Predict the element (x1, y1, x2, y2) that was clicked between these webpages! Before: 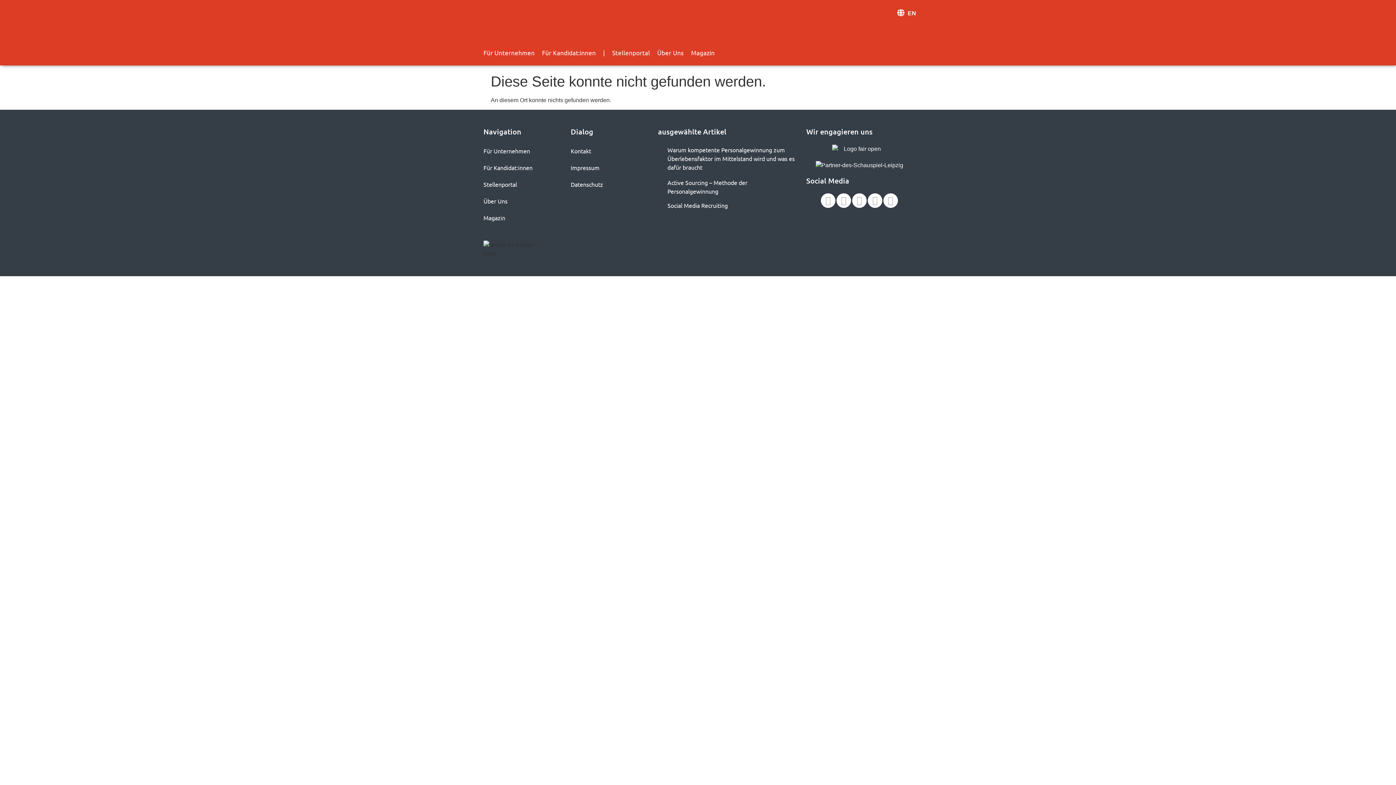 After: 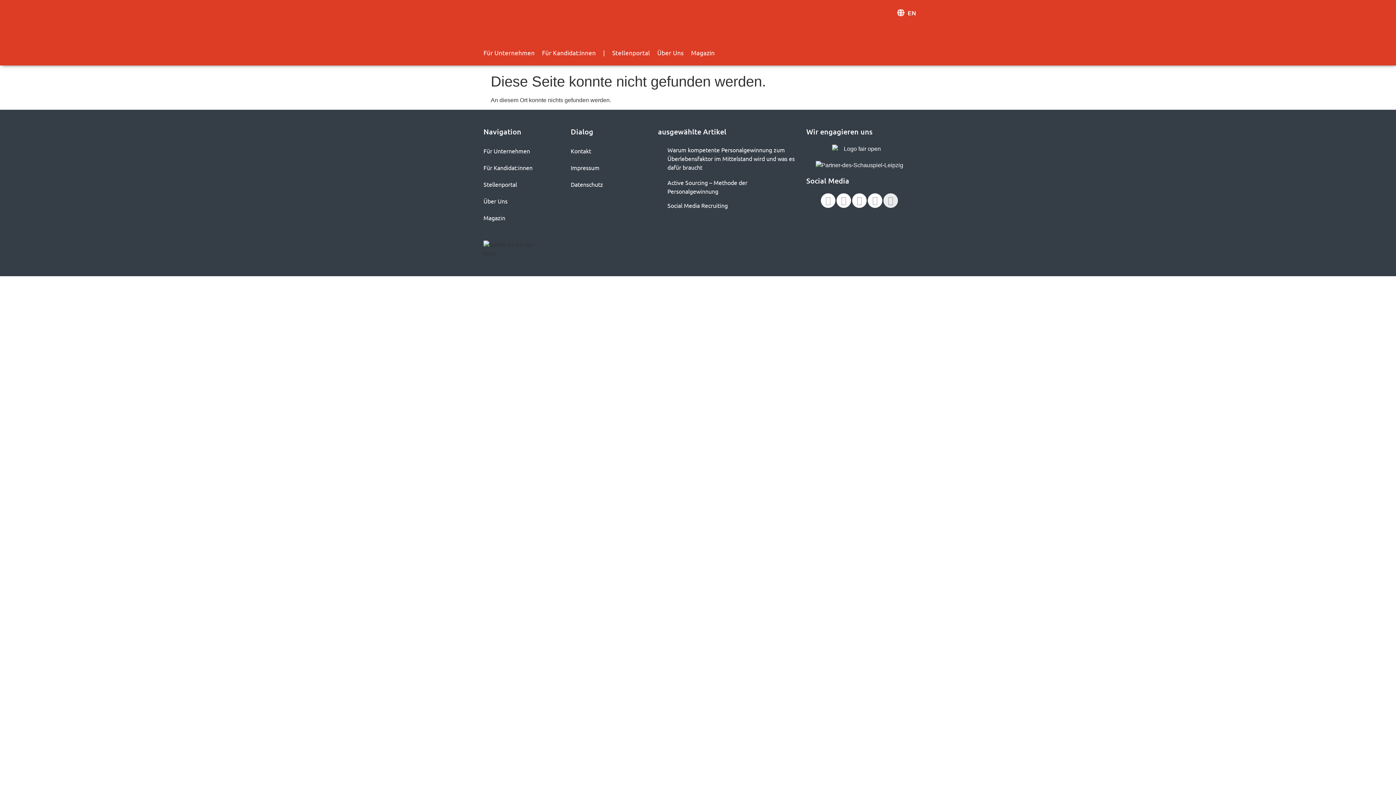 Action: label: Instagram bbox: (883, 193, 898, 207)